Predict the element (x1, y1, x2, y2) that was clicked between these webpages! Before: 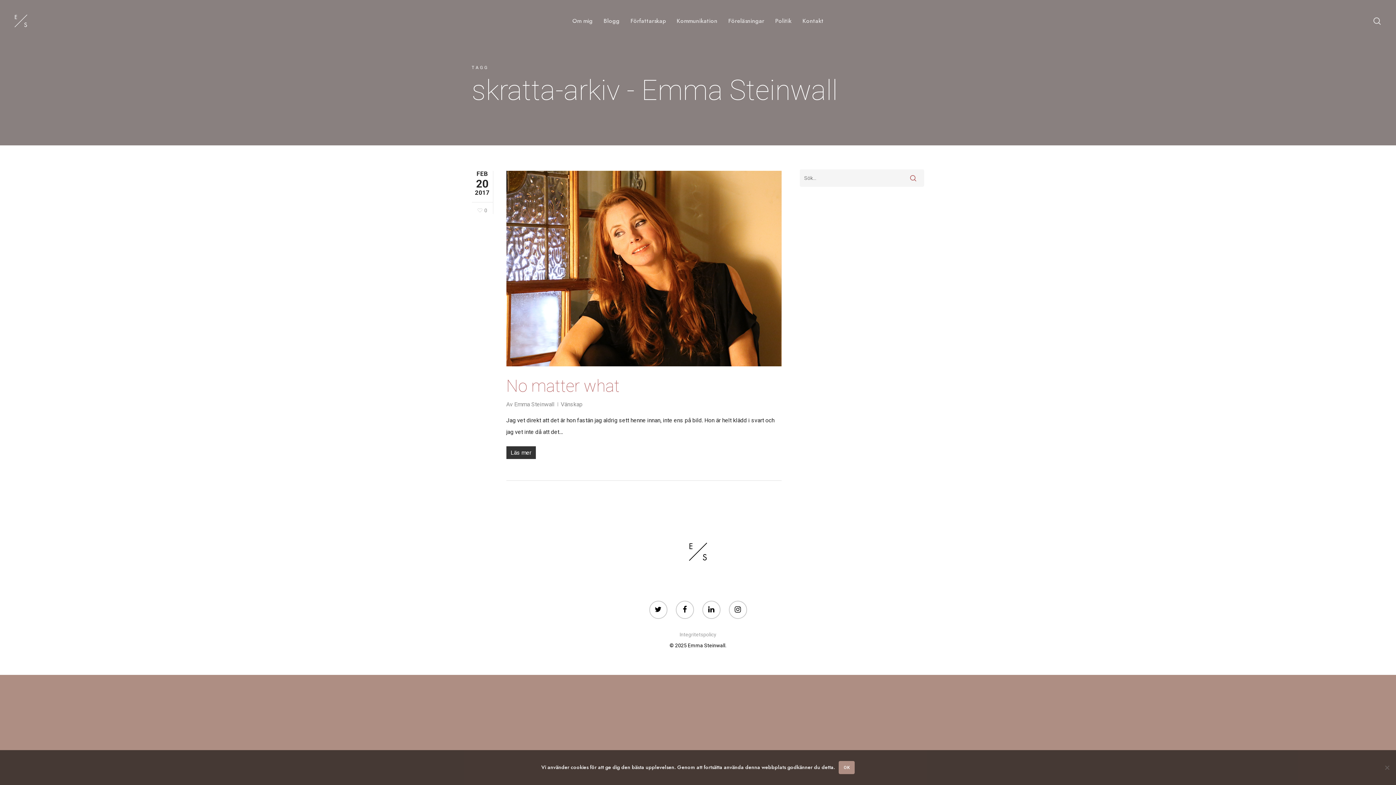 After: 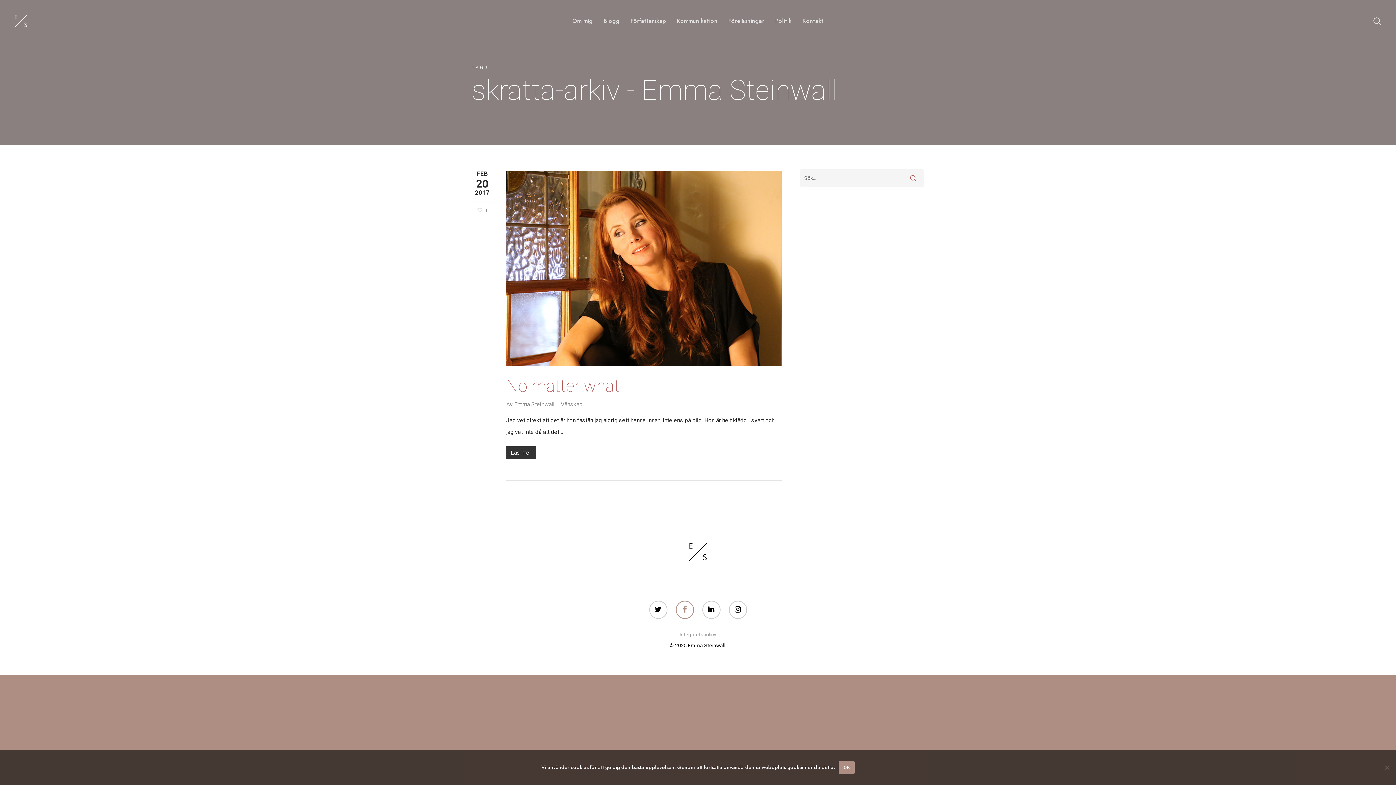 Action: bbox: (675, 601, 694, 619)